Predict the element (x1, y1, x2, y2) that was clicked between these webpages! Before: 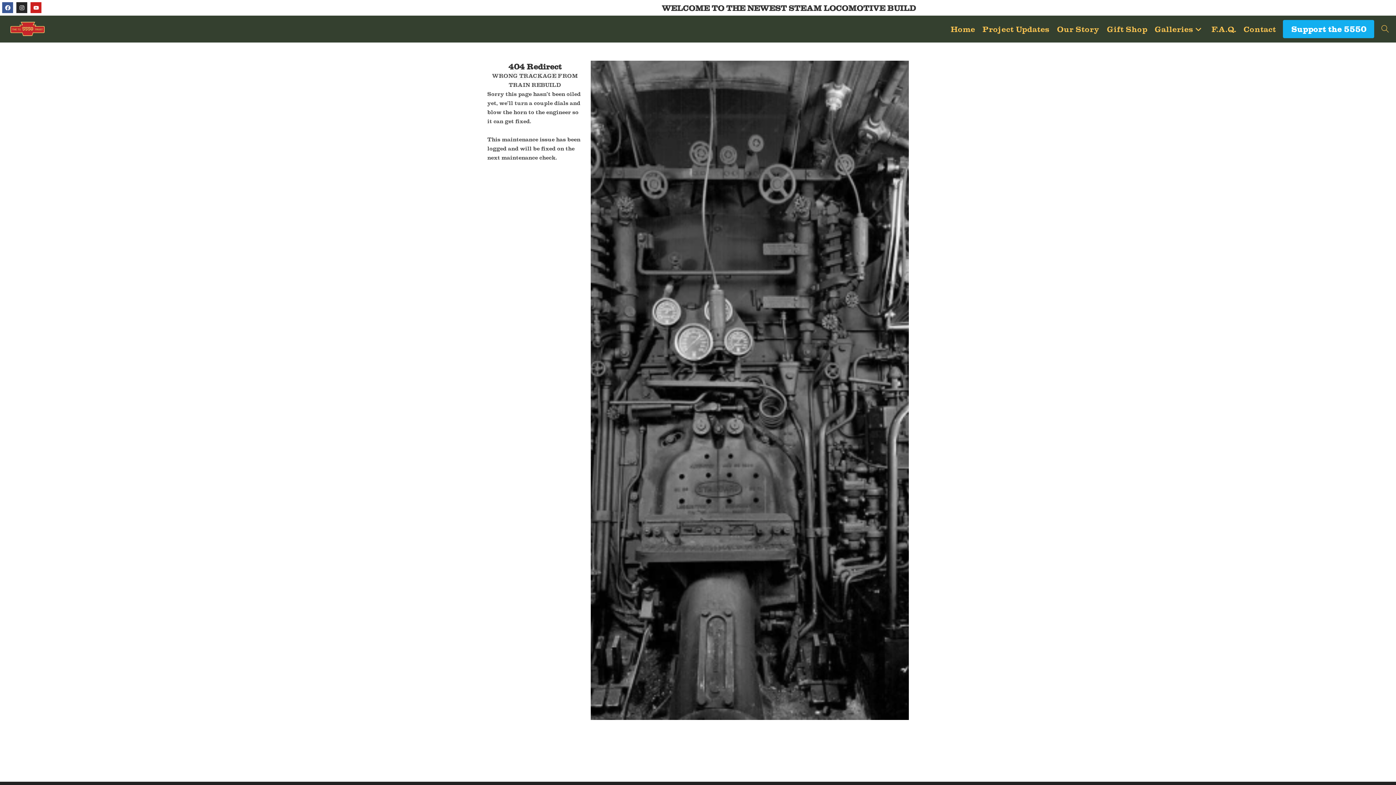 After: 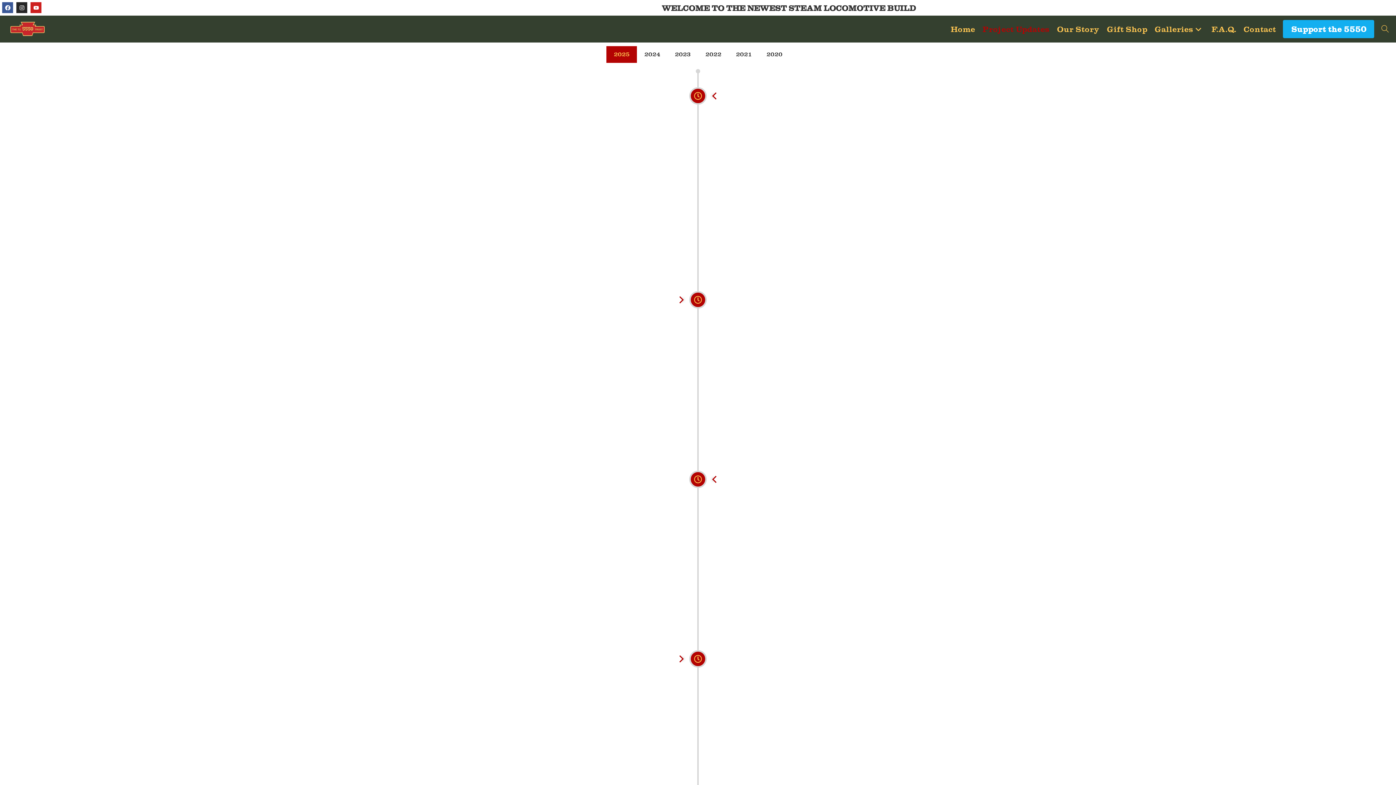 Action: bbox: (978, 15, 1053, 42) label: Project Updates